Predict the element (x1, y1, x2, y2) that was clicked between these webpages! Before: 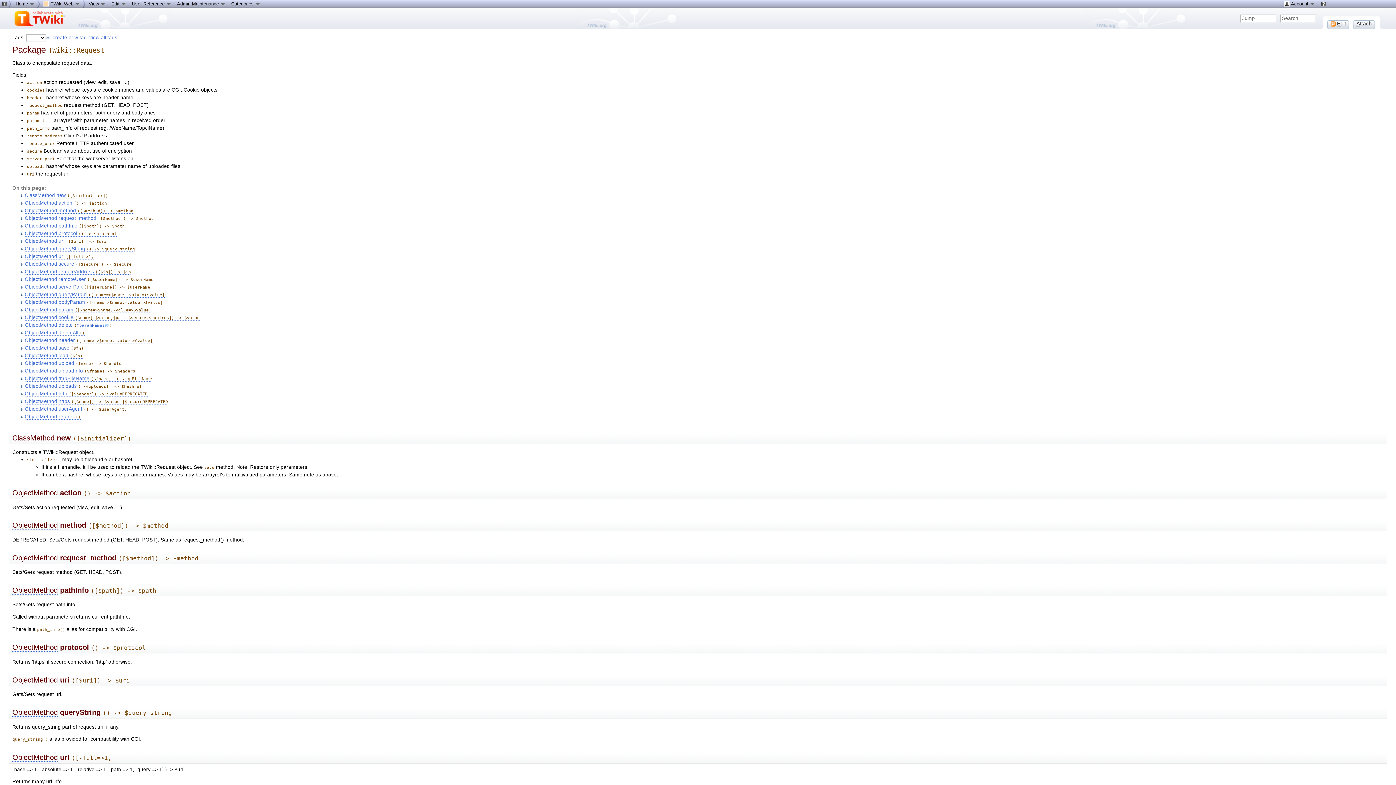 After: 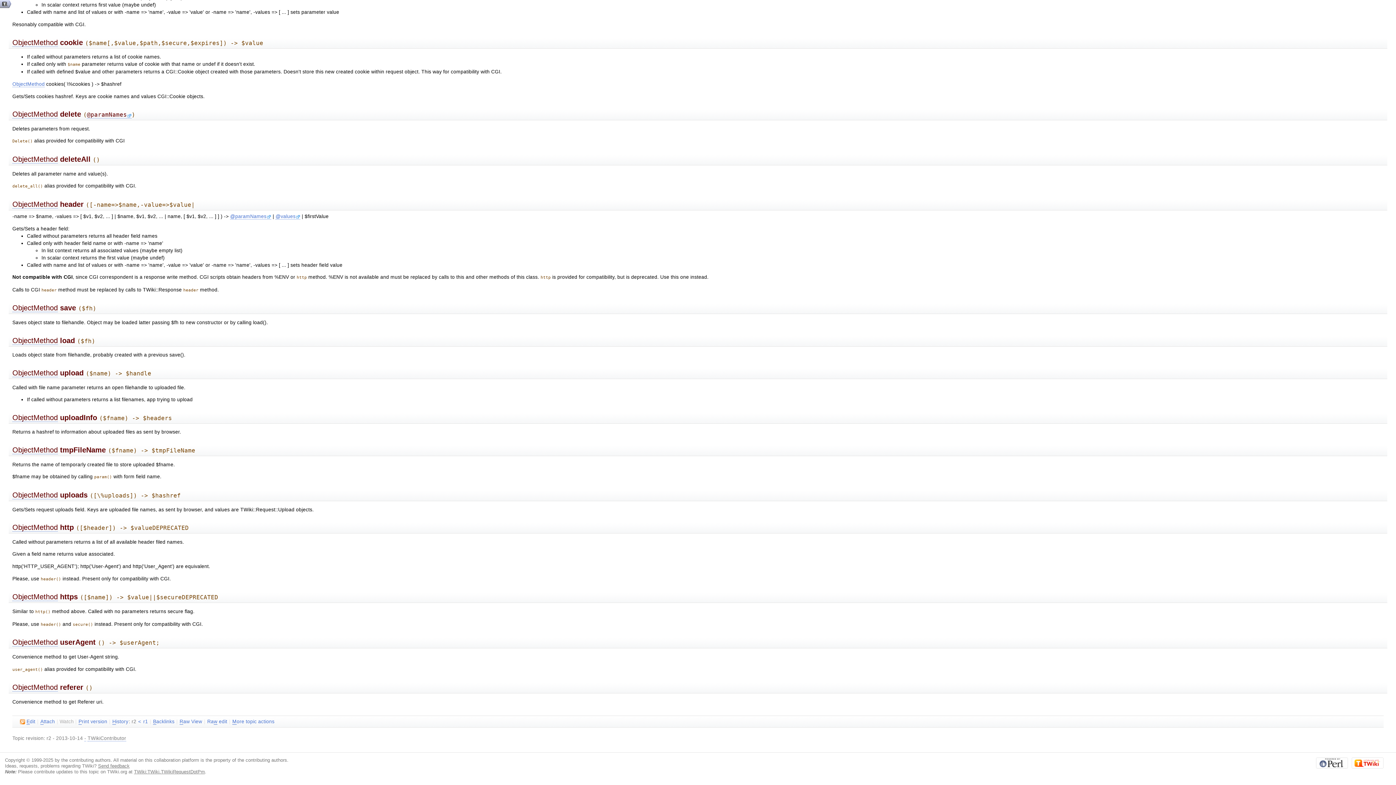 Action: bbox: (24, 376, 152, 381) label: ObjectMethod tmpFileName ($fname) -> $tmpFileName